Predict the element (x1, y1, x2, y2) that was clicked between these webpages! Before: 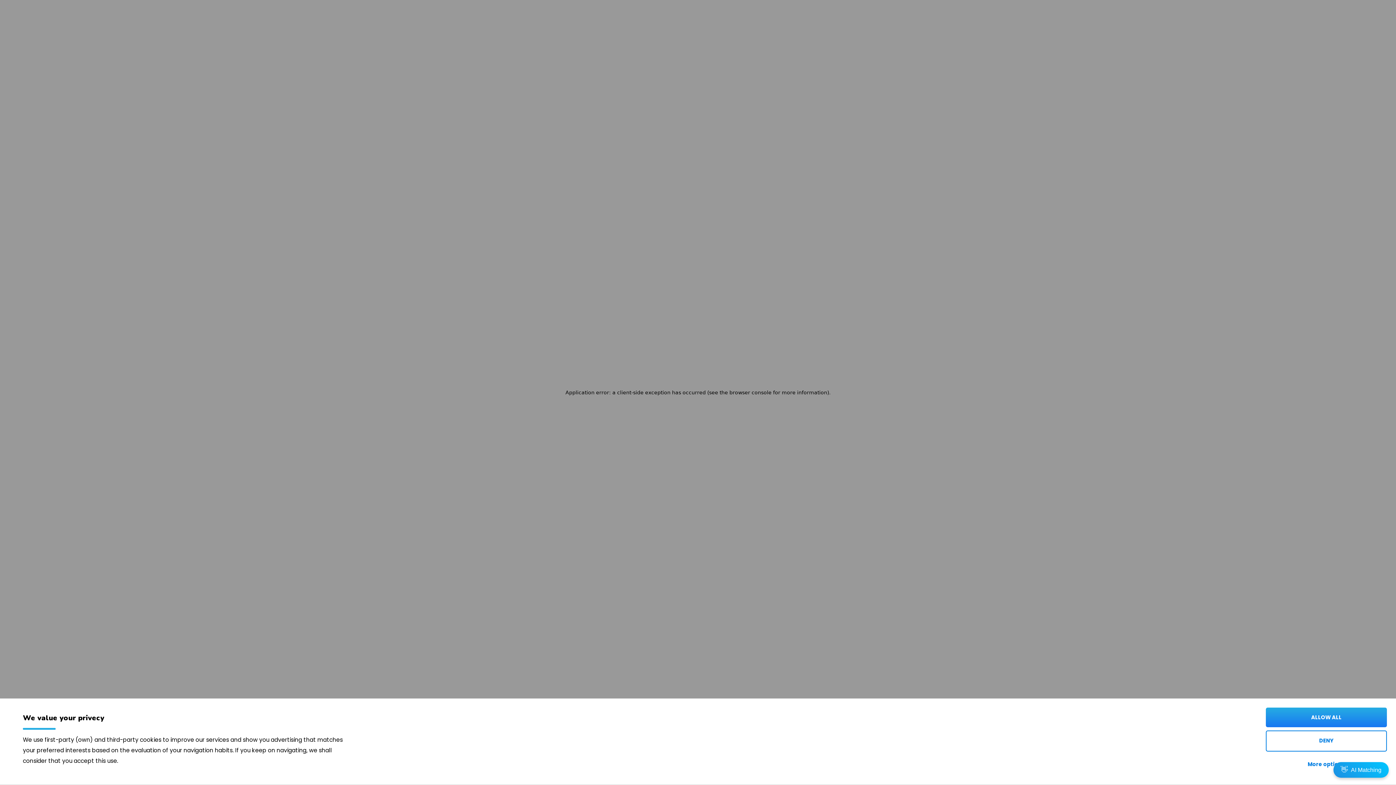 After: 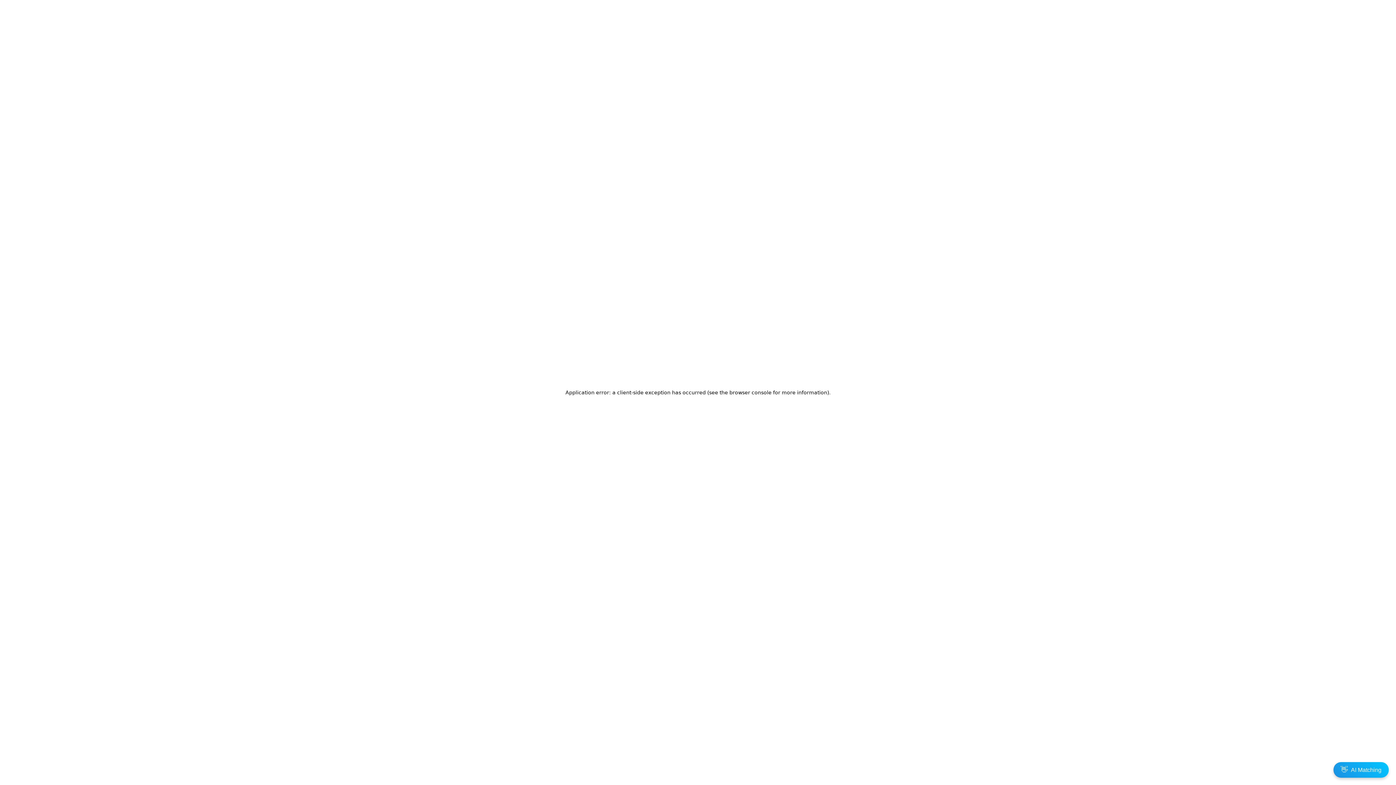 Action: bbox: (1266, 730, 1387, 752) label: DENY